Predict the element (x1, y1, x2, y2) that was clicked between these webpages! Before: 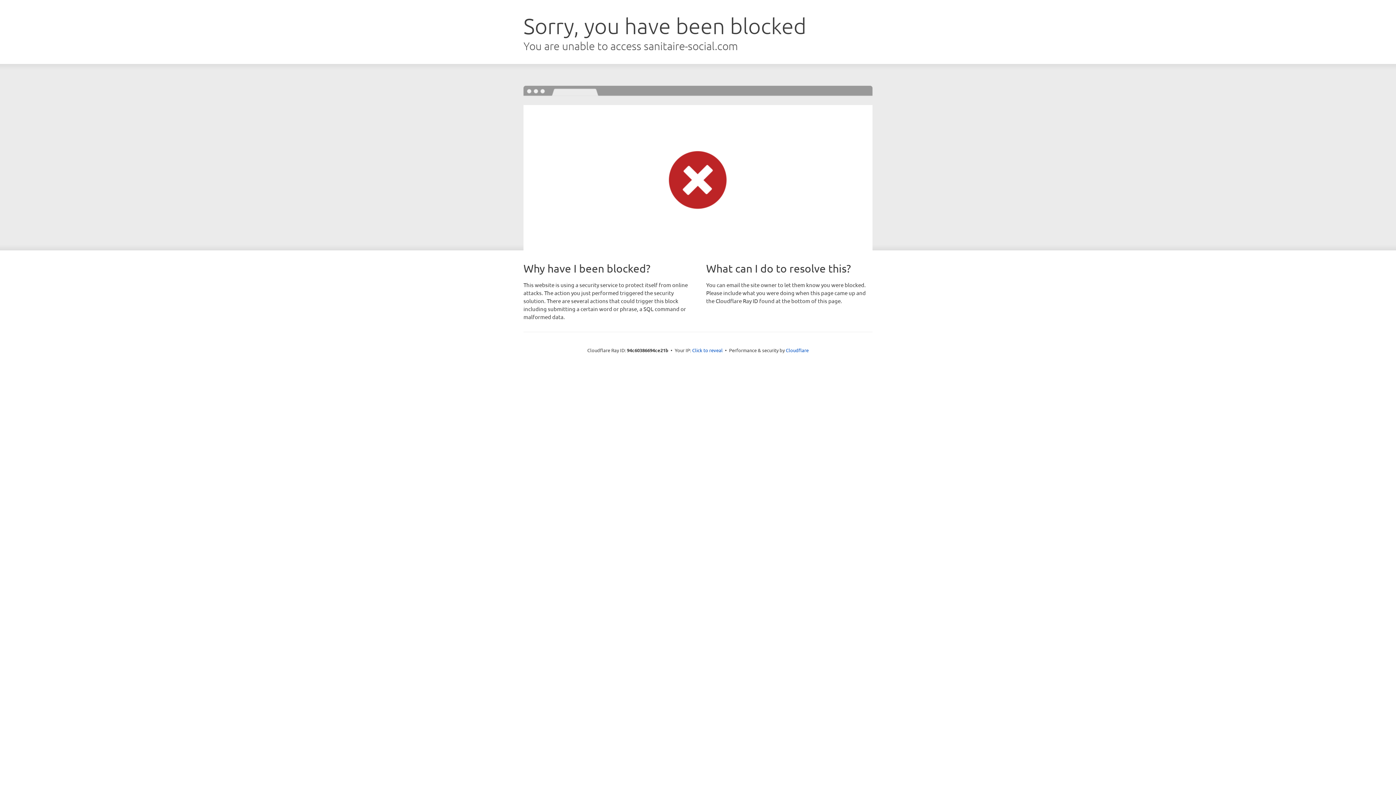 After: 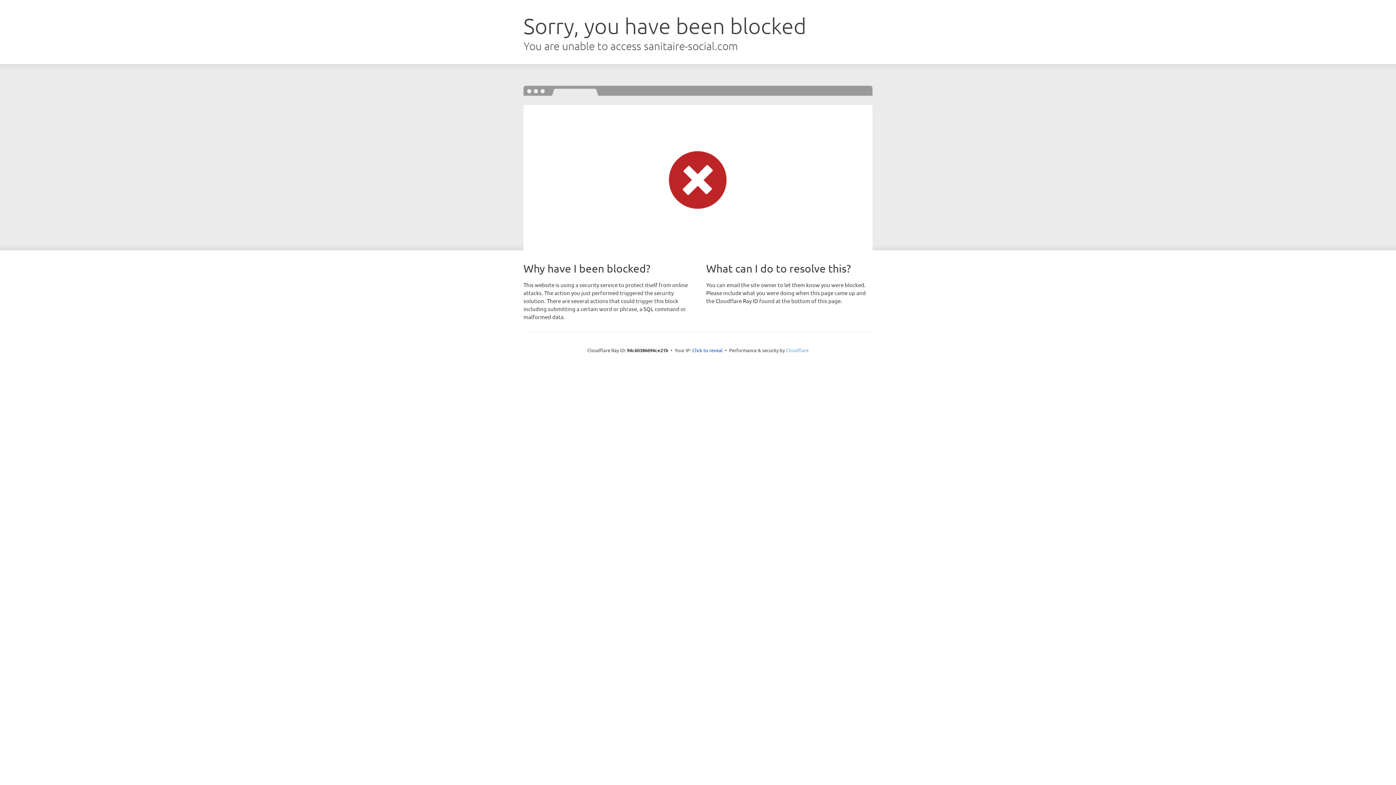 Action: bbox: (786, 347, 808, 353) label: Cloudflare